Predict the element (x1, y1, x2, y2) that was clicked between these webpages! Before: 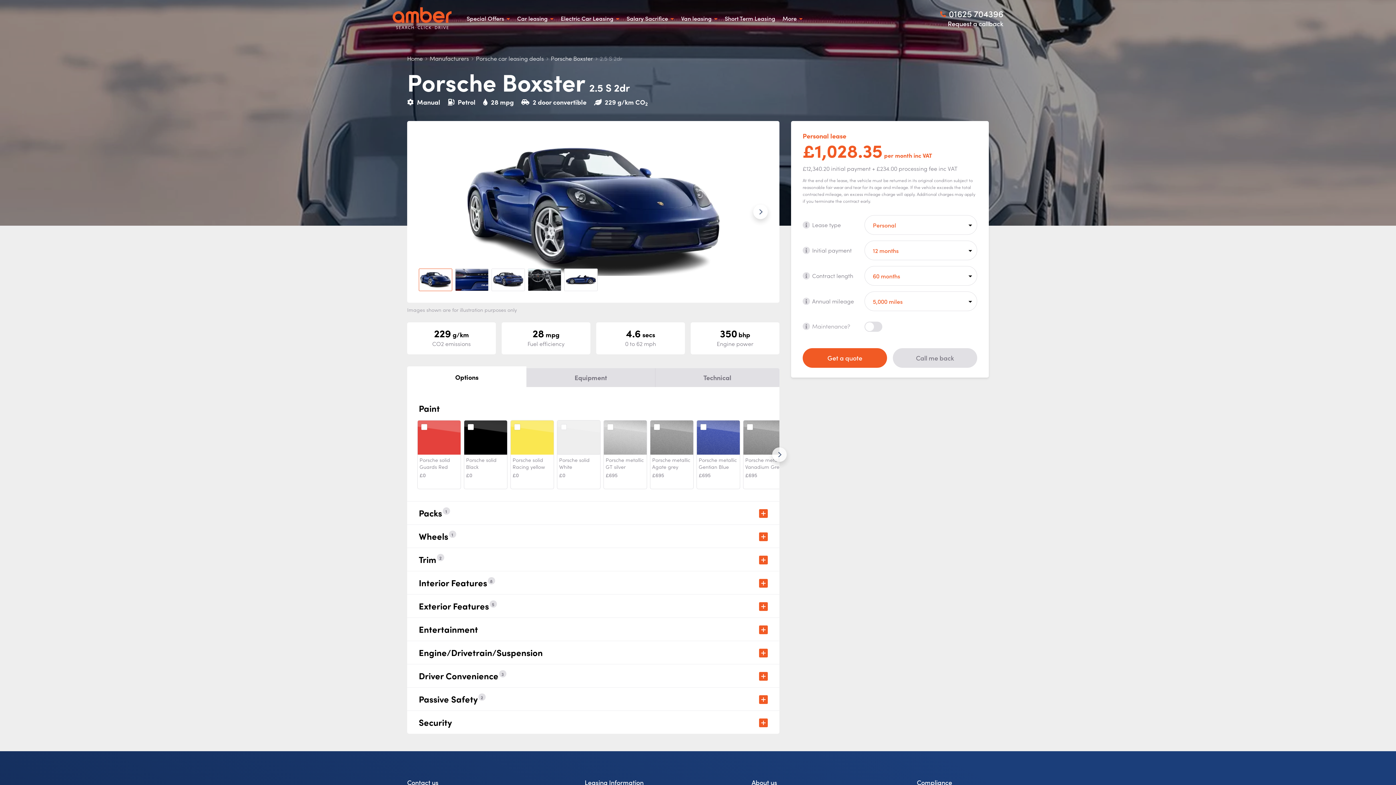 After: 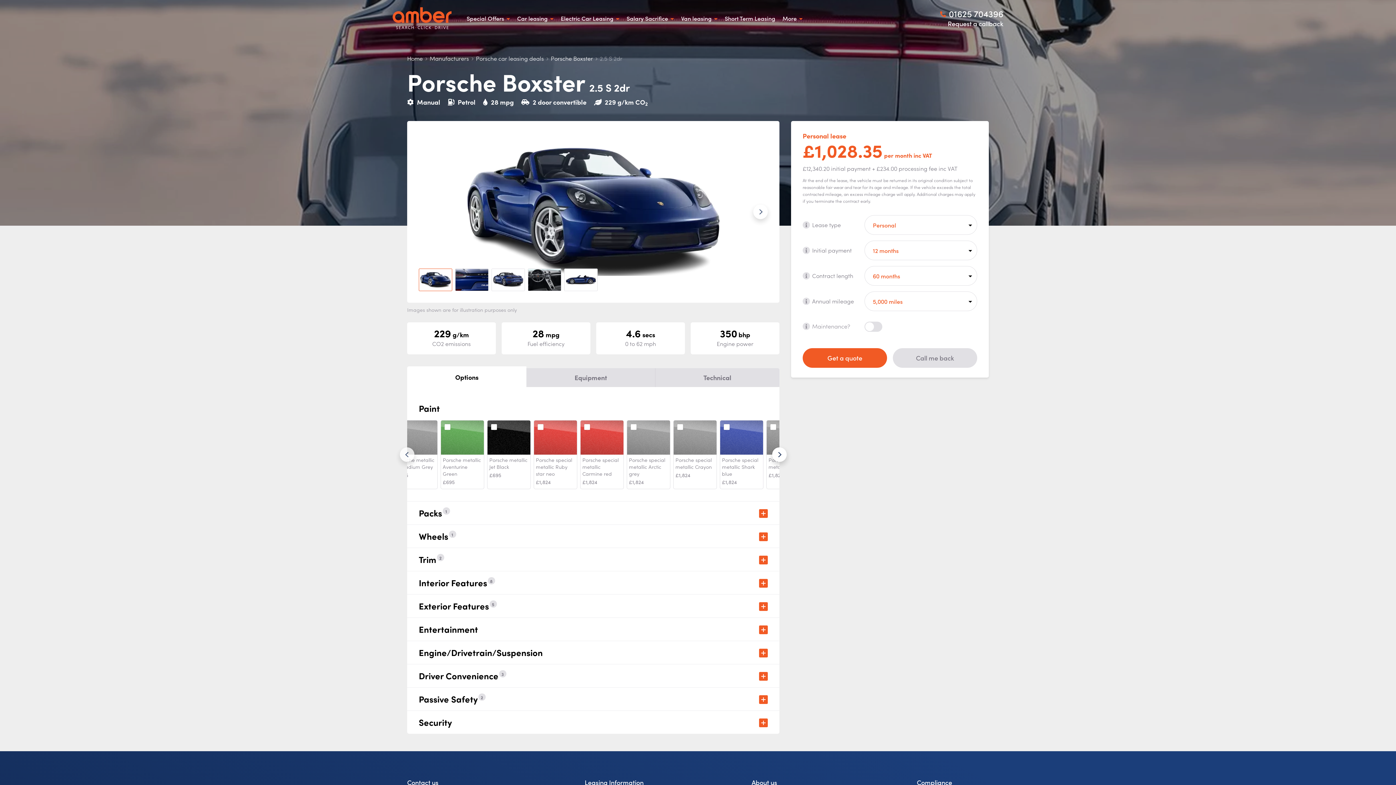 Action: label: Next bbox: (772, 447, 786, 462)